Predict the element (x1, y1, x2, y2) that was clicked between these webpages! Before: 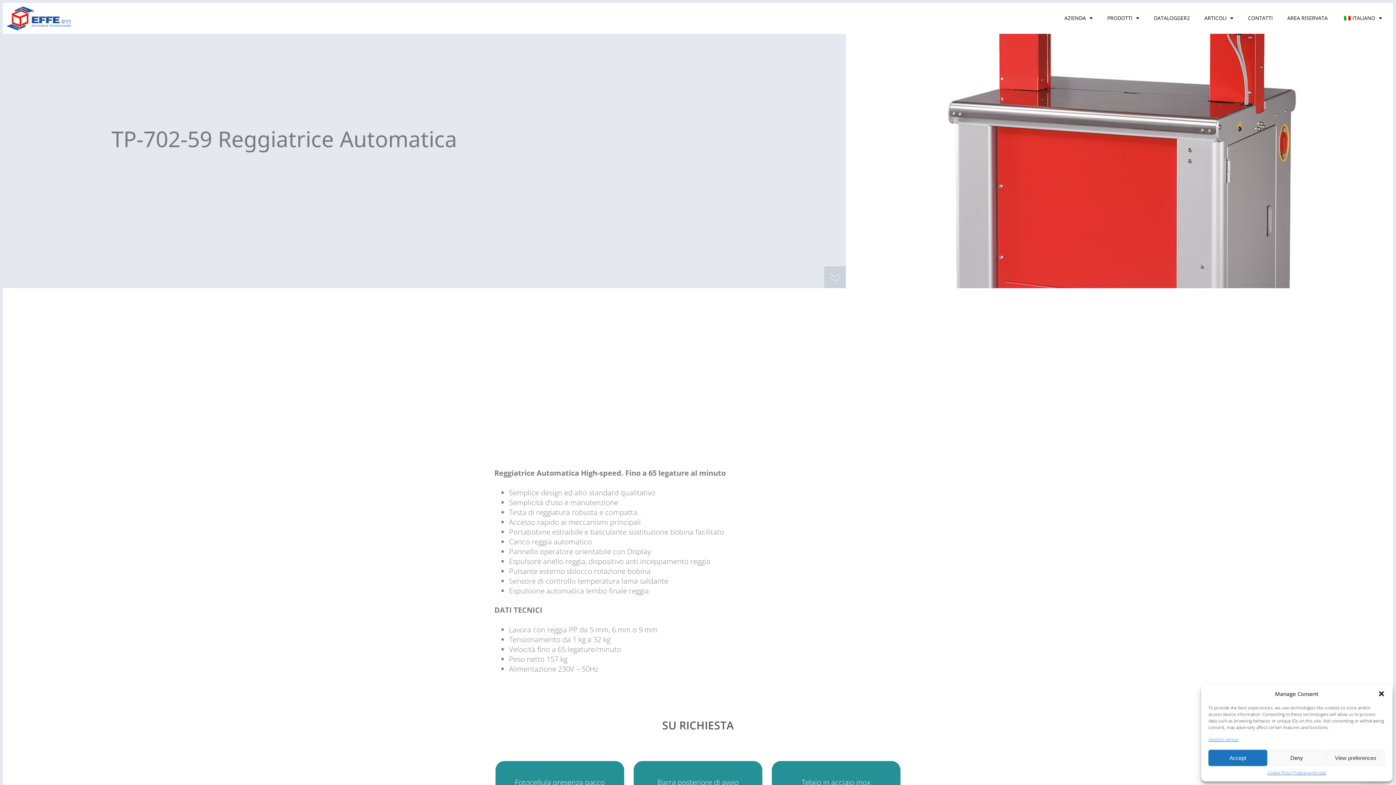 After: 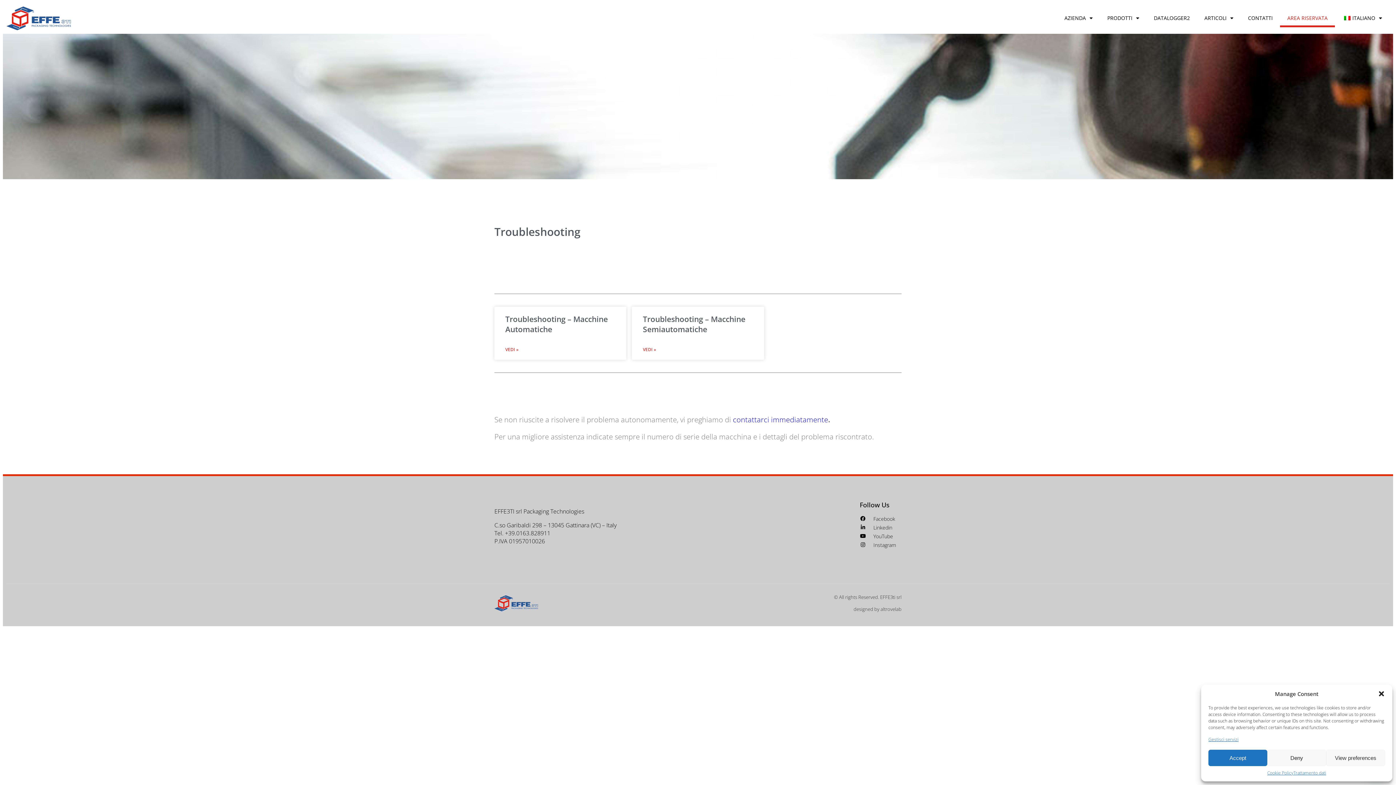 Action: bbox: (1280, 9, 1335, 27) label: AREA RISERVATA